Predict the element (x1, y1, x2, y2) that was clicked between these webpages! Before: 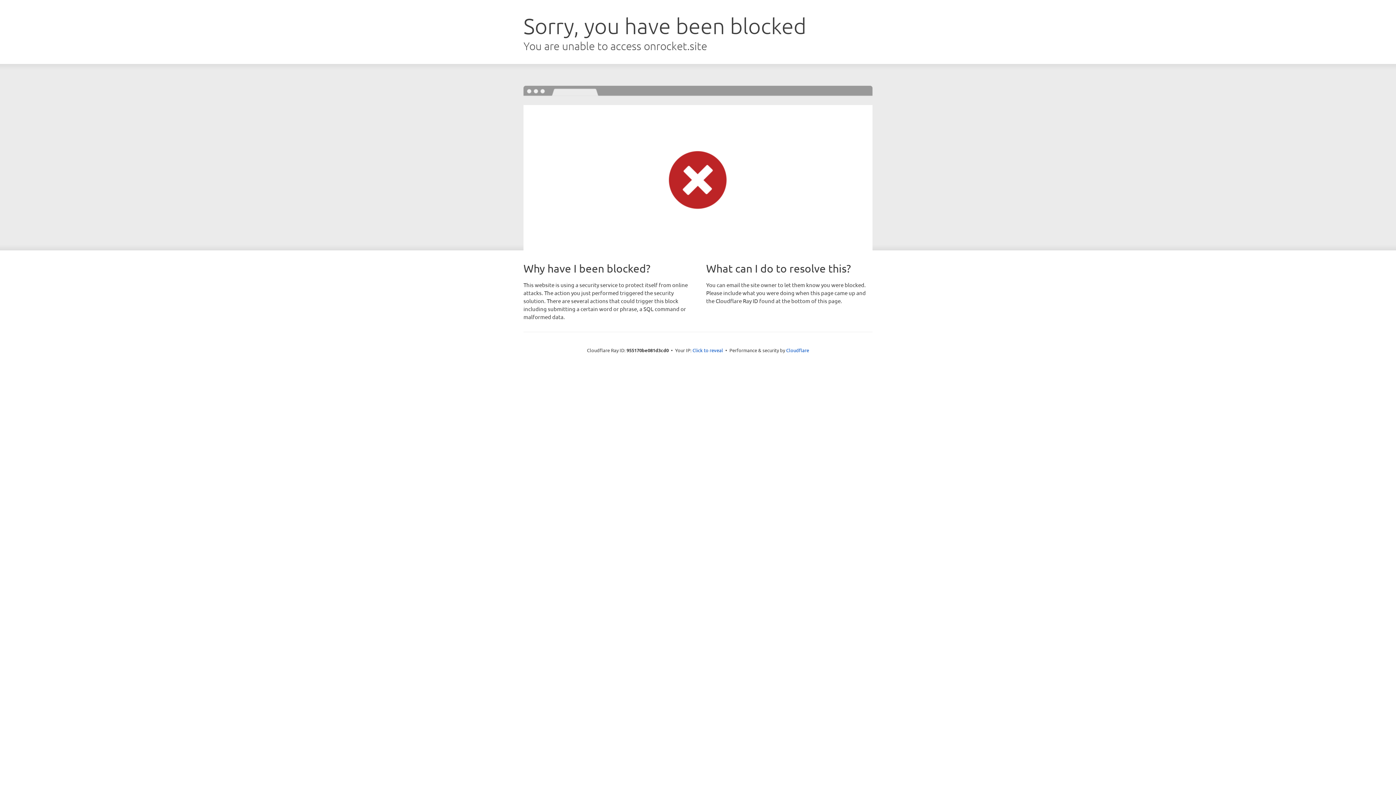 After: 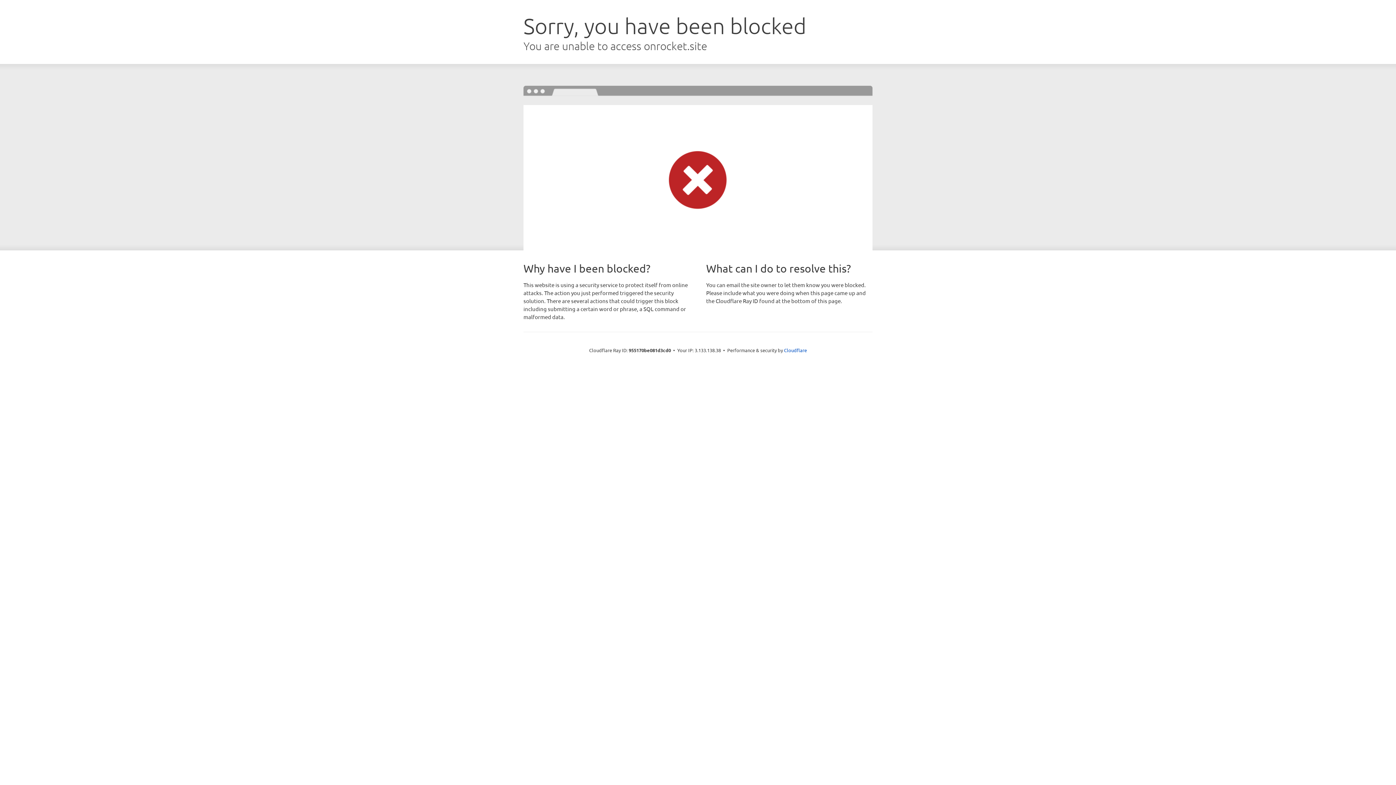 Action: bbox: (692, 346, 723, 353) label: Click to reveal